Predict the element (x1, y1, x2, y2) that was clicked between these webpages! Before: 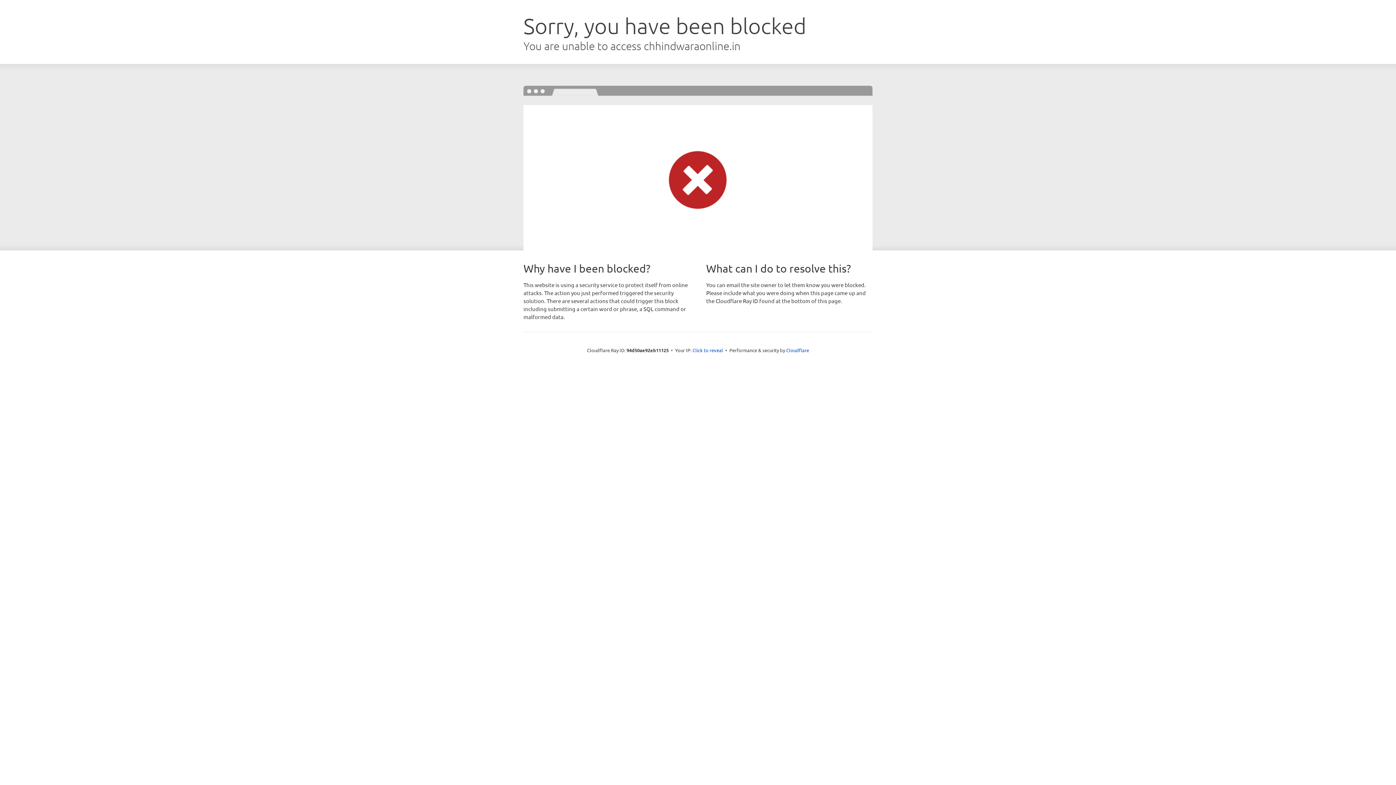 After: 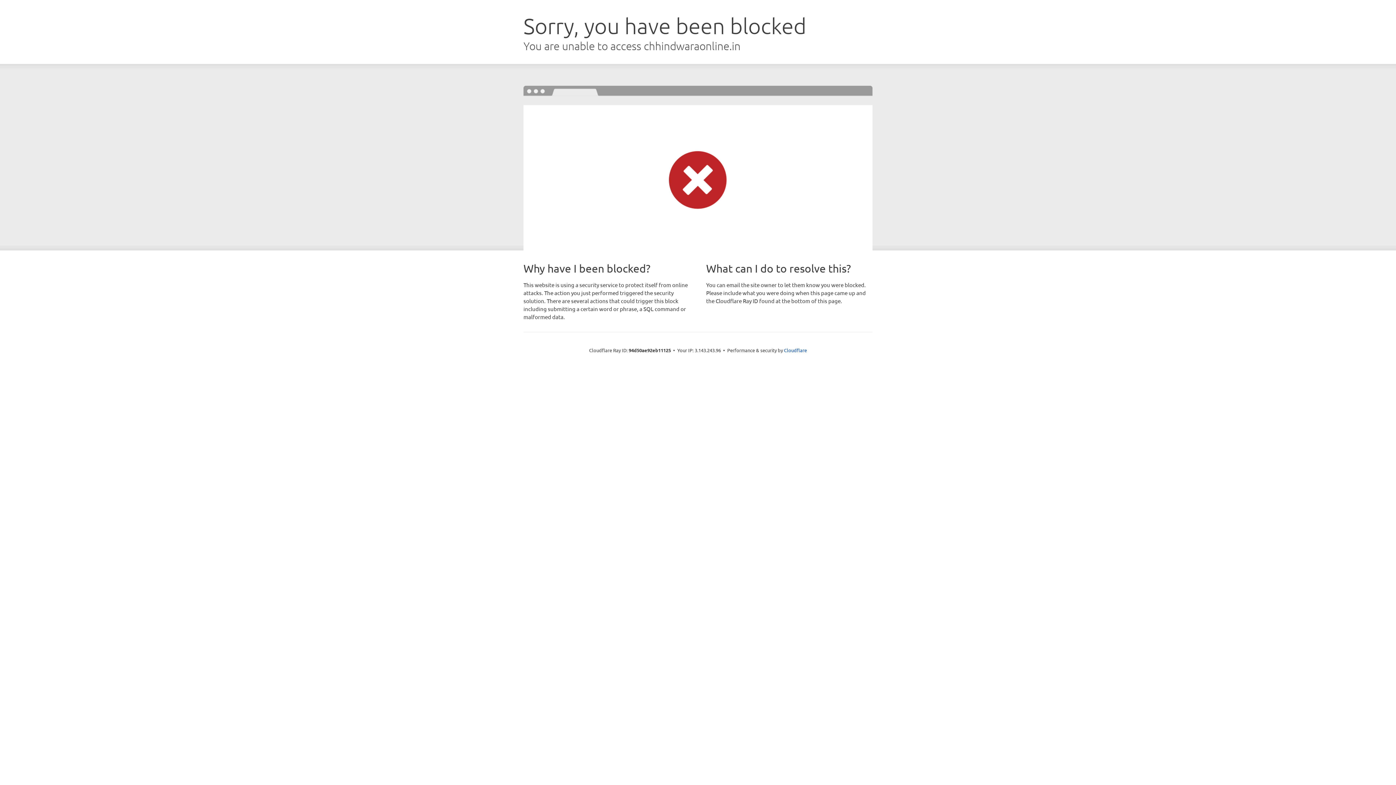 Action: label: Click to reveal bbox: (692, 346, 723, 353)